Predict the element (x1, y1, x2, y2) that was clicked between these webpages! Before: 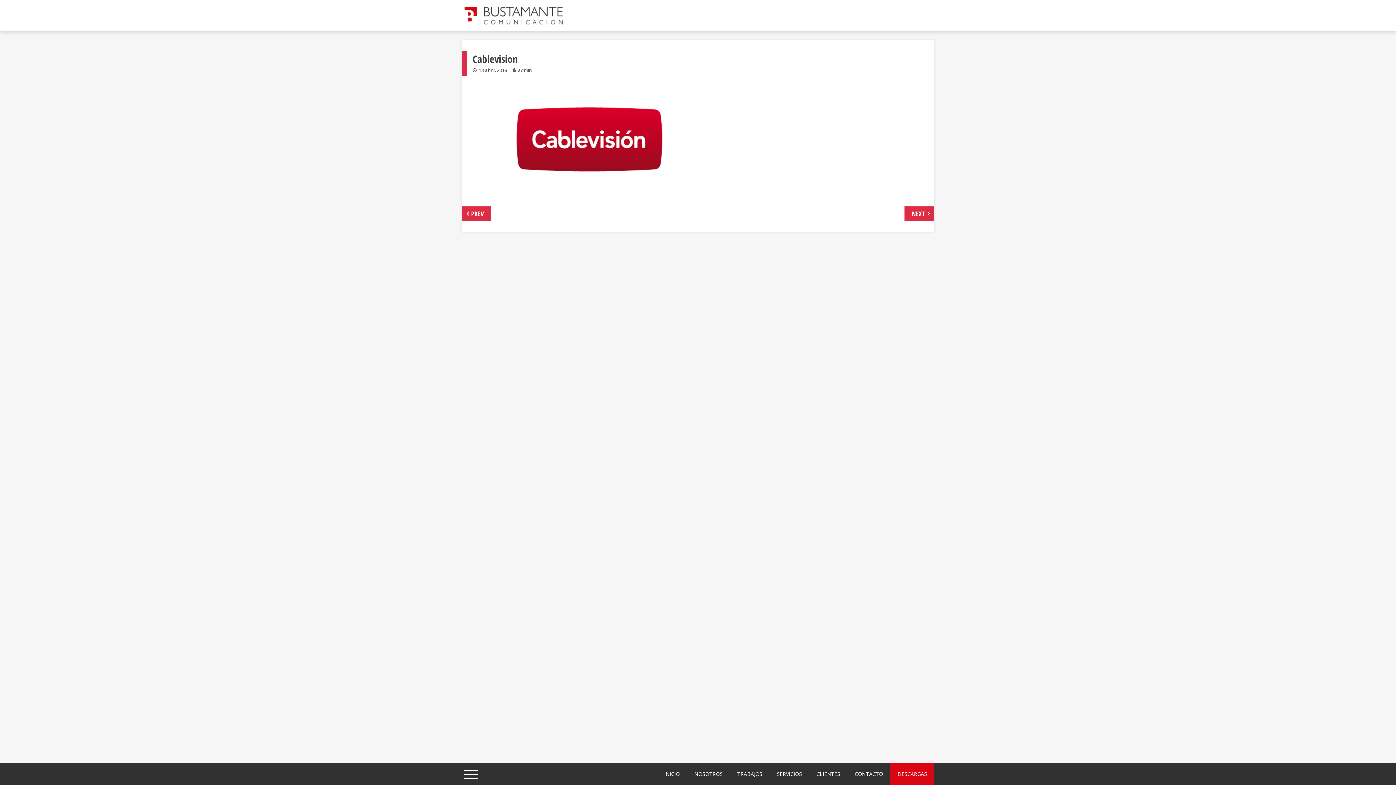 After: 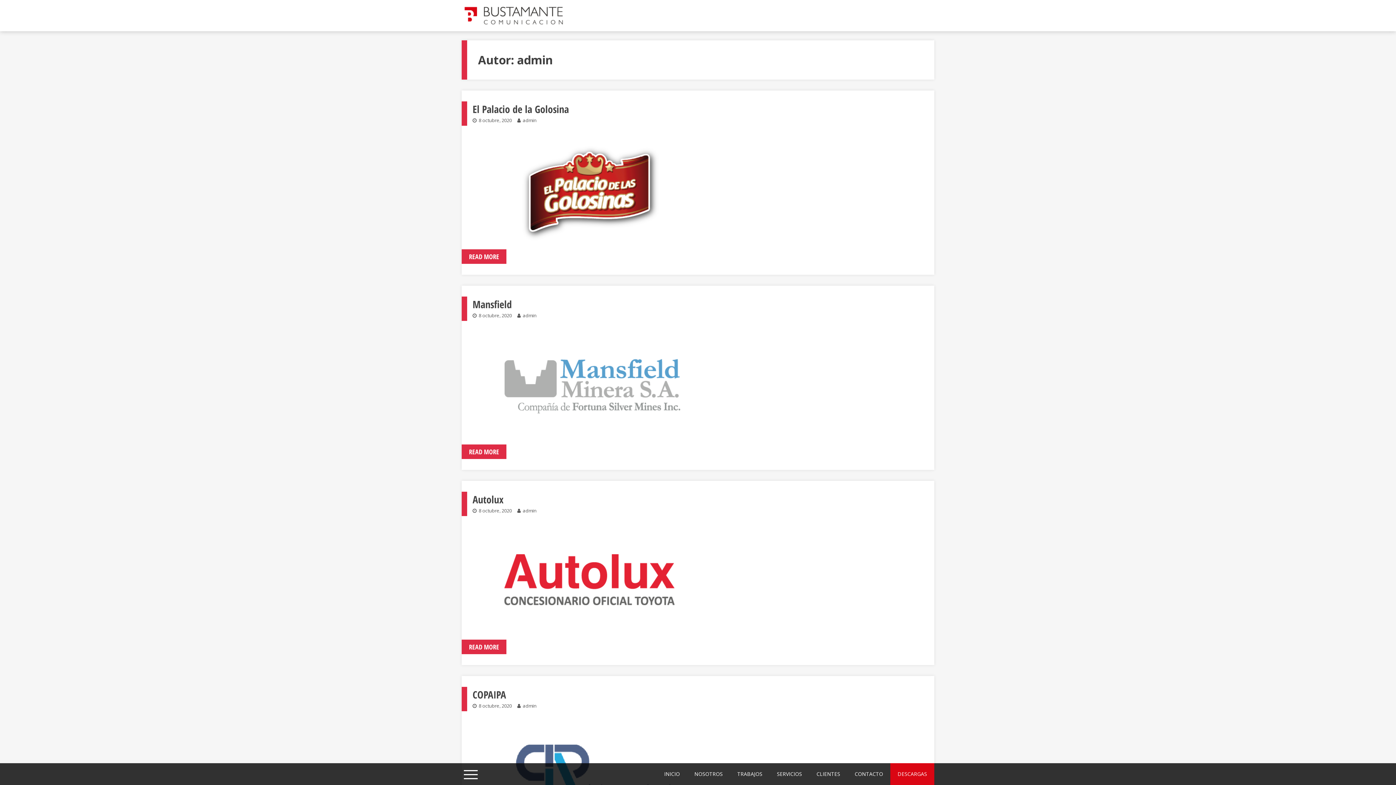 Action: bbox: (518, 66, 532, 73) label: admin